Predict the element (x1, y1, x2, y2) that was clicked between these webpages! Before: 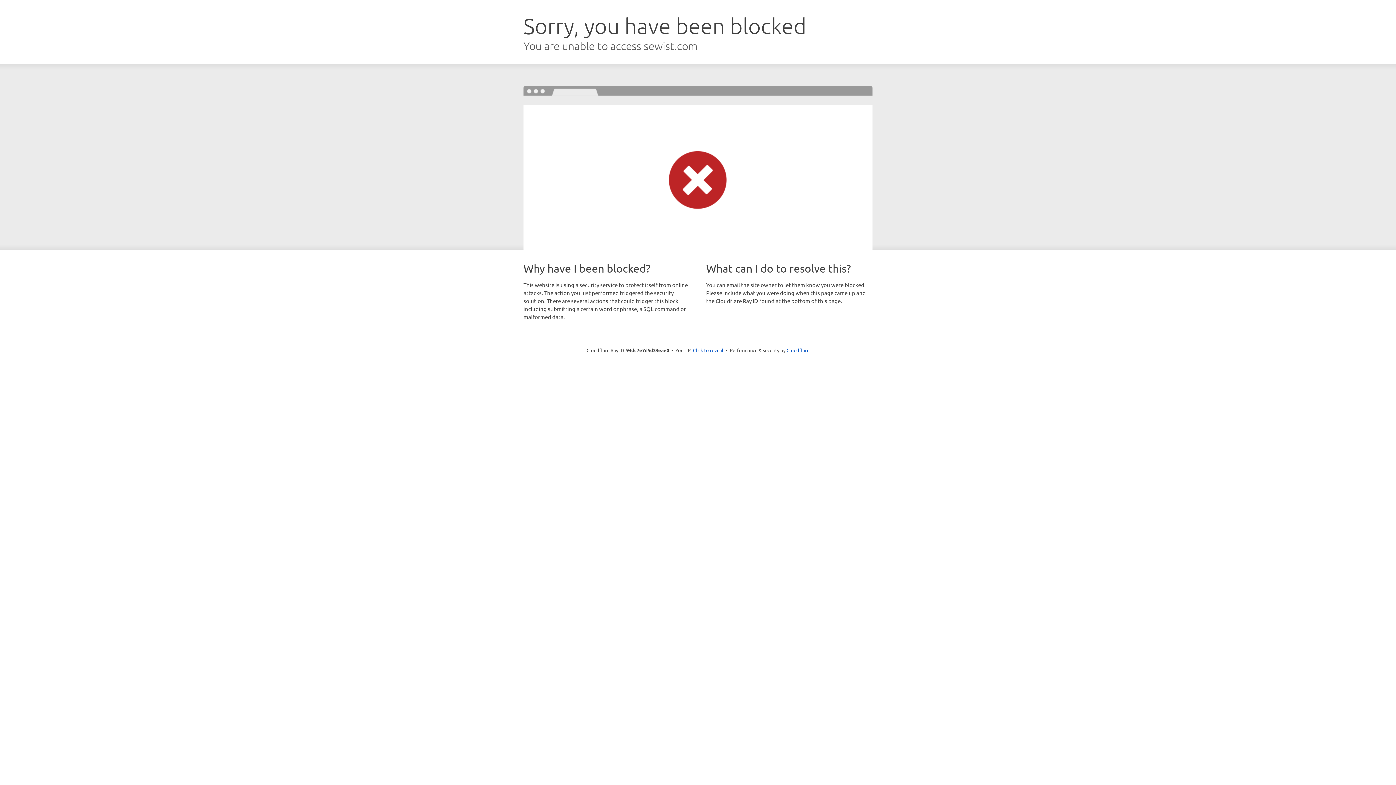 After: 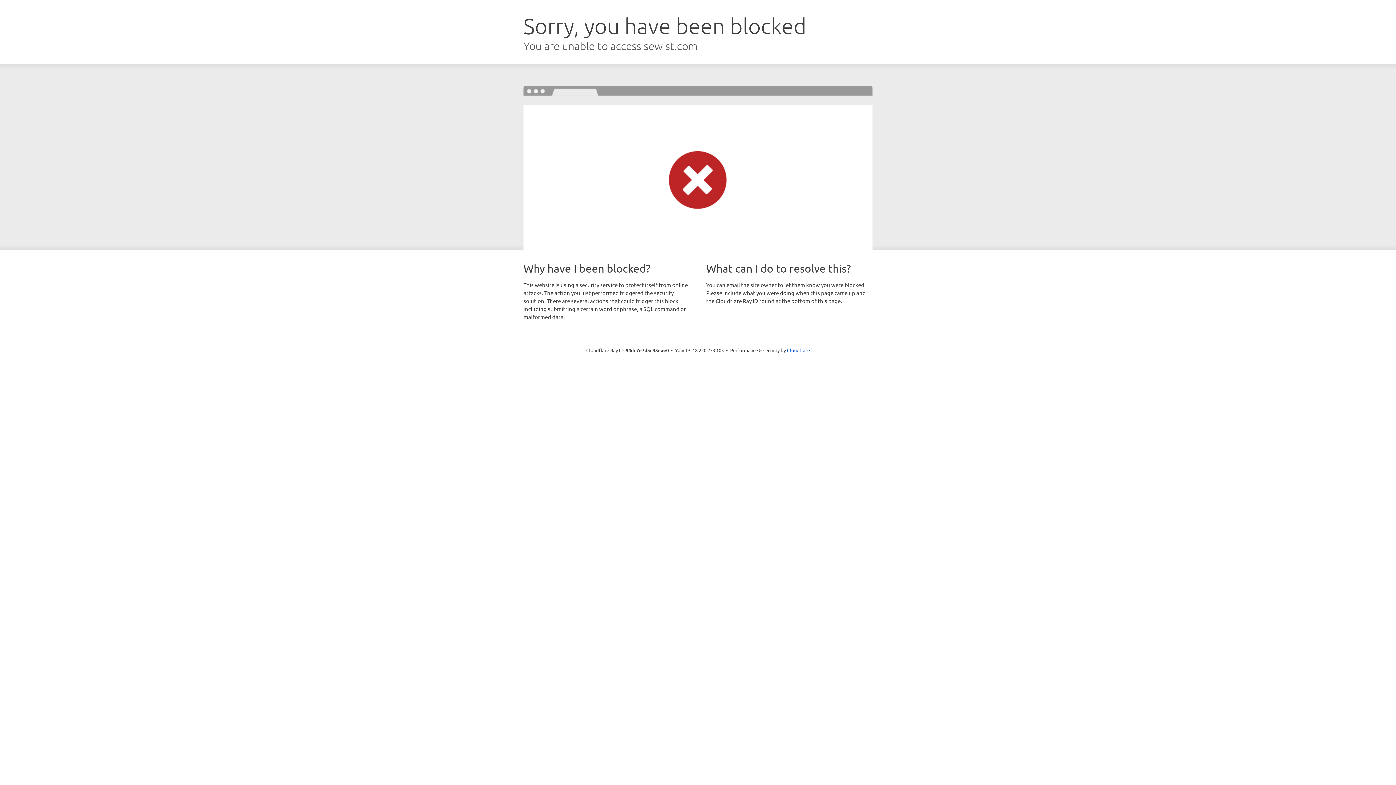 Action: bbox: (693, 346, 723, 353) label: Click to reveal